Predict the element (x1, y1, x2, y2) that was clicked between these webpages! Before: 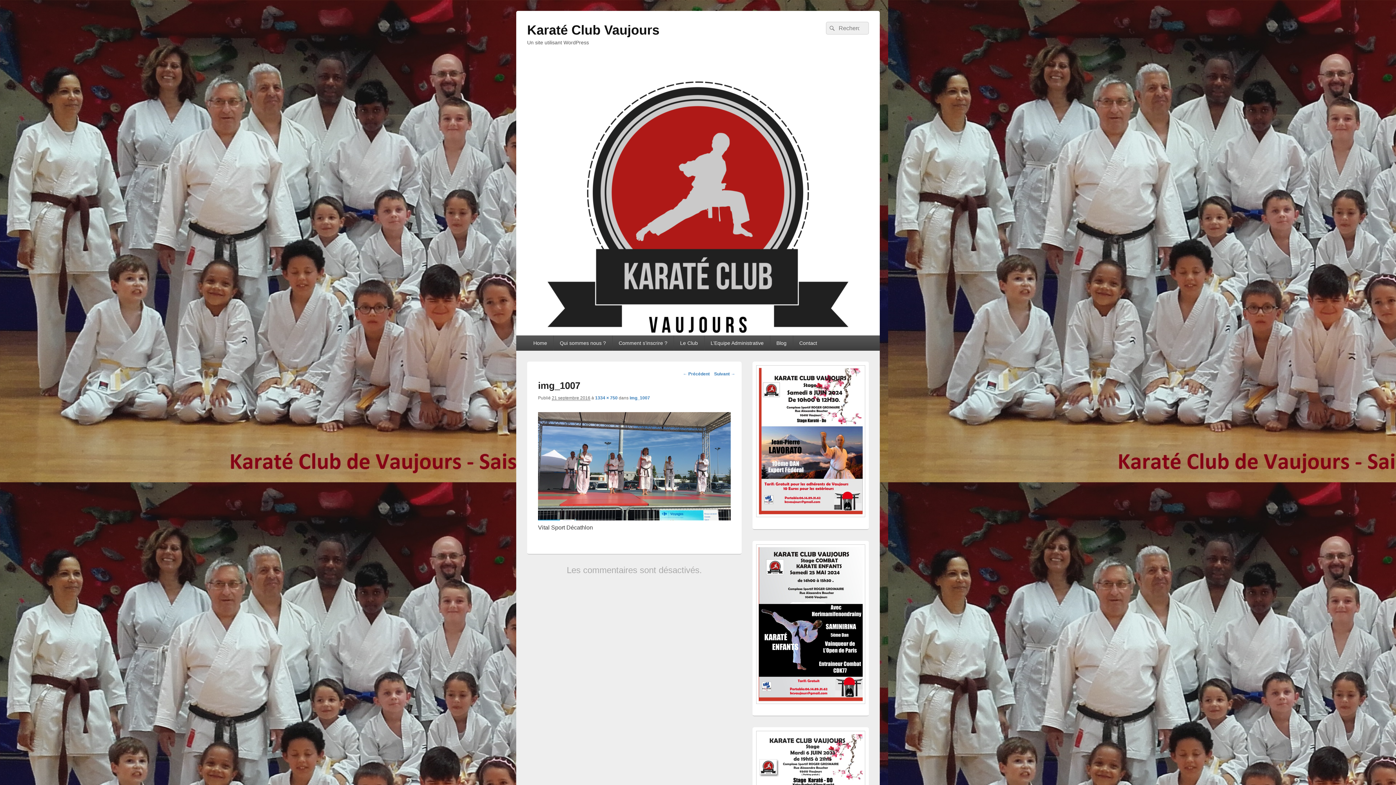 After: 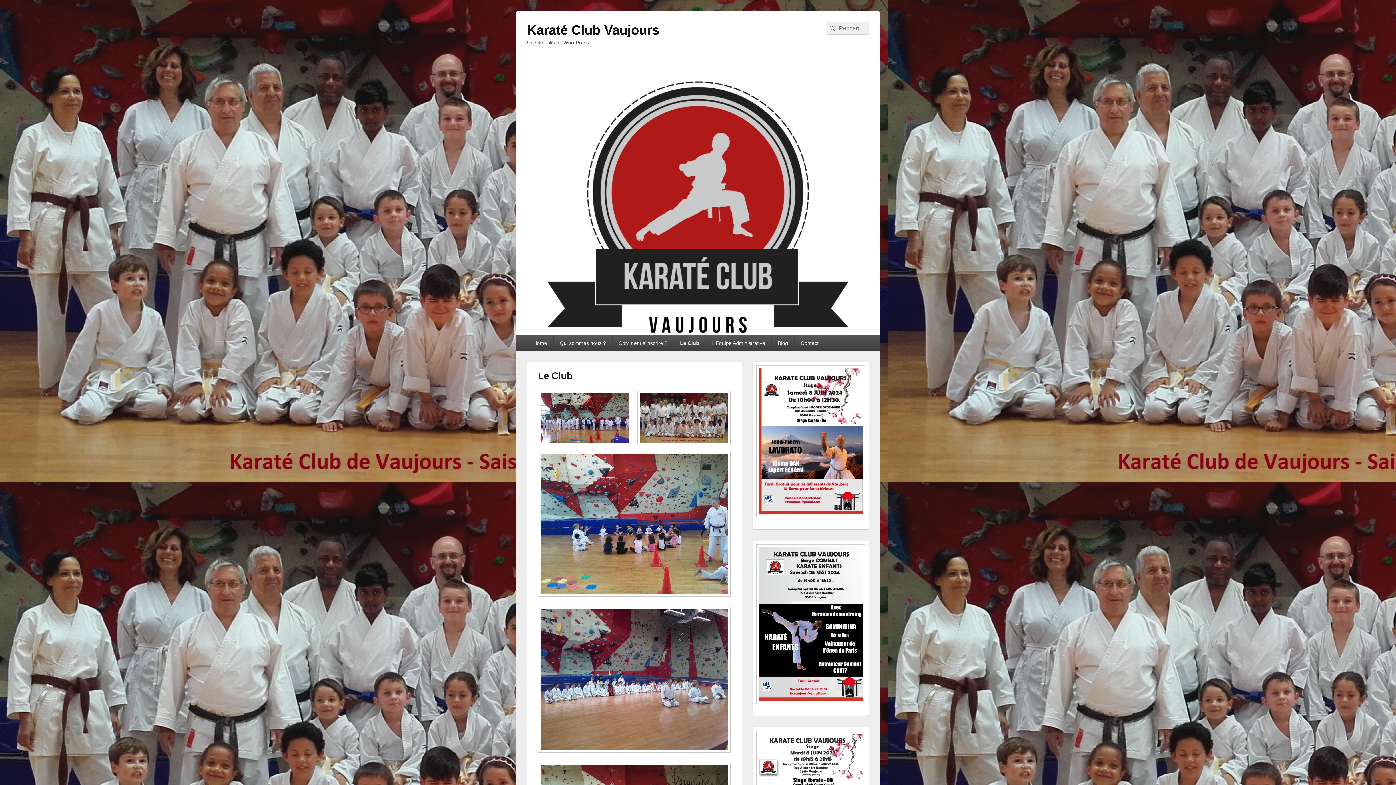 Action: label: Le Club bbox: (674, 335, 704, 350)